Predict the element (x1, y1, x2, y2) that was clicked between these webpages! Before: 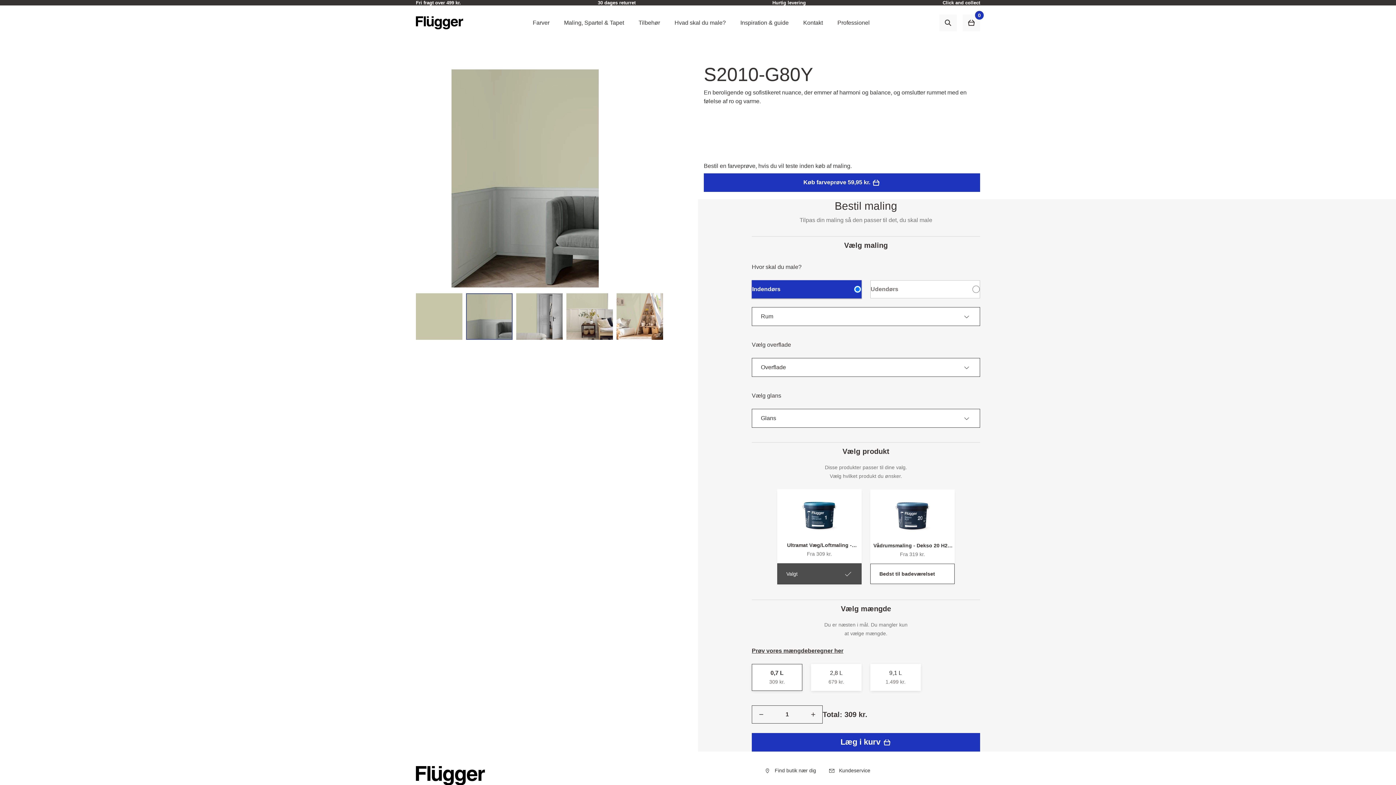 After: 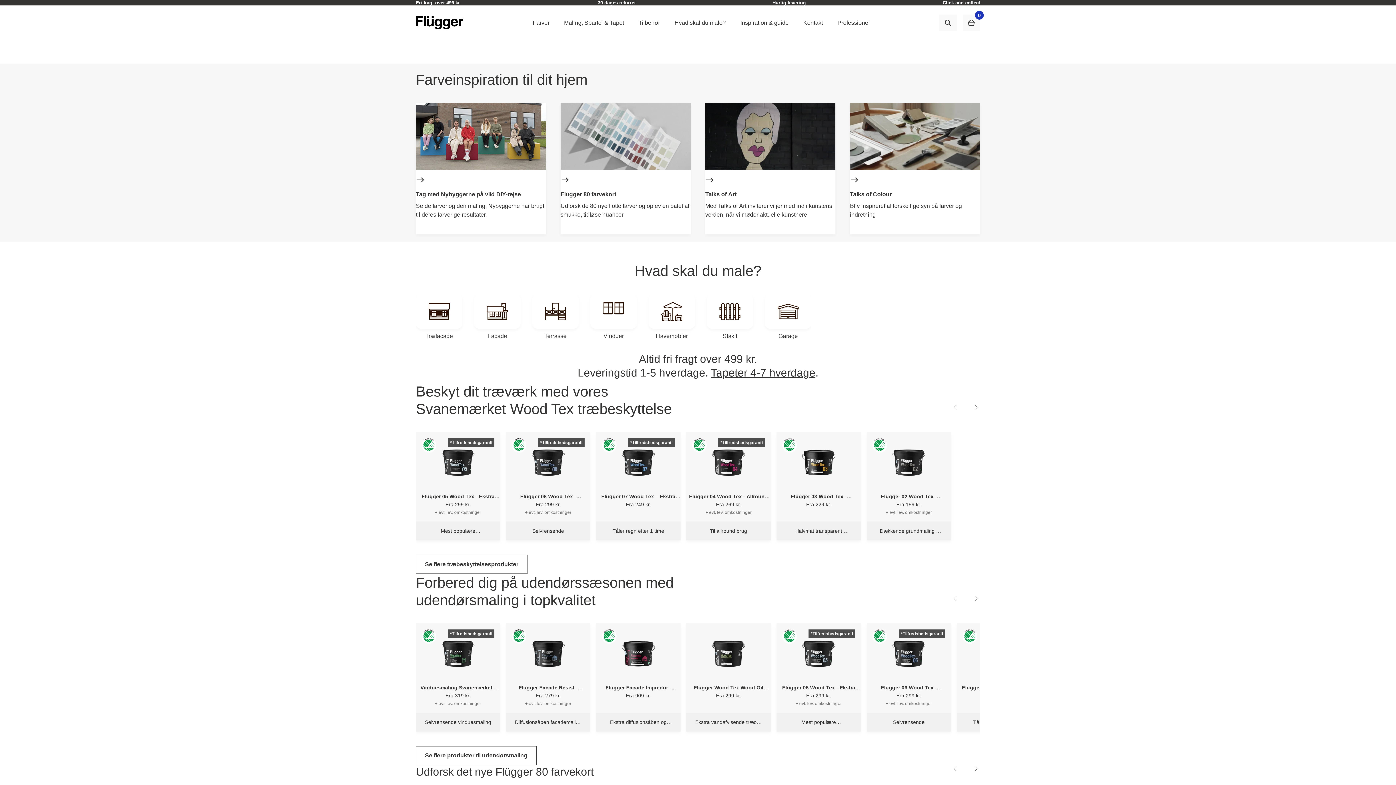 Action: bbox: (416, 16, 463, 29)